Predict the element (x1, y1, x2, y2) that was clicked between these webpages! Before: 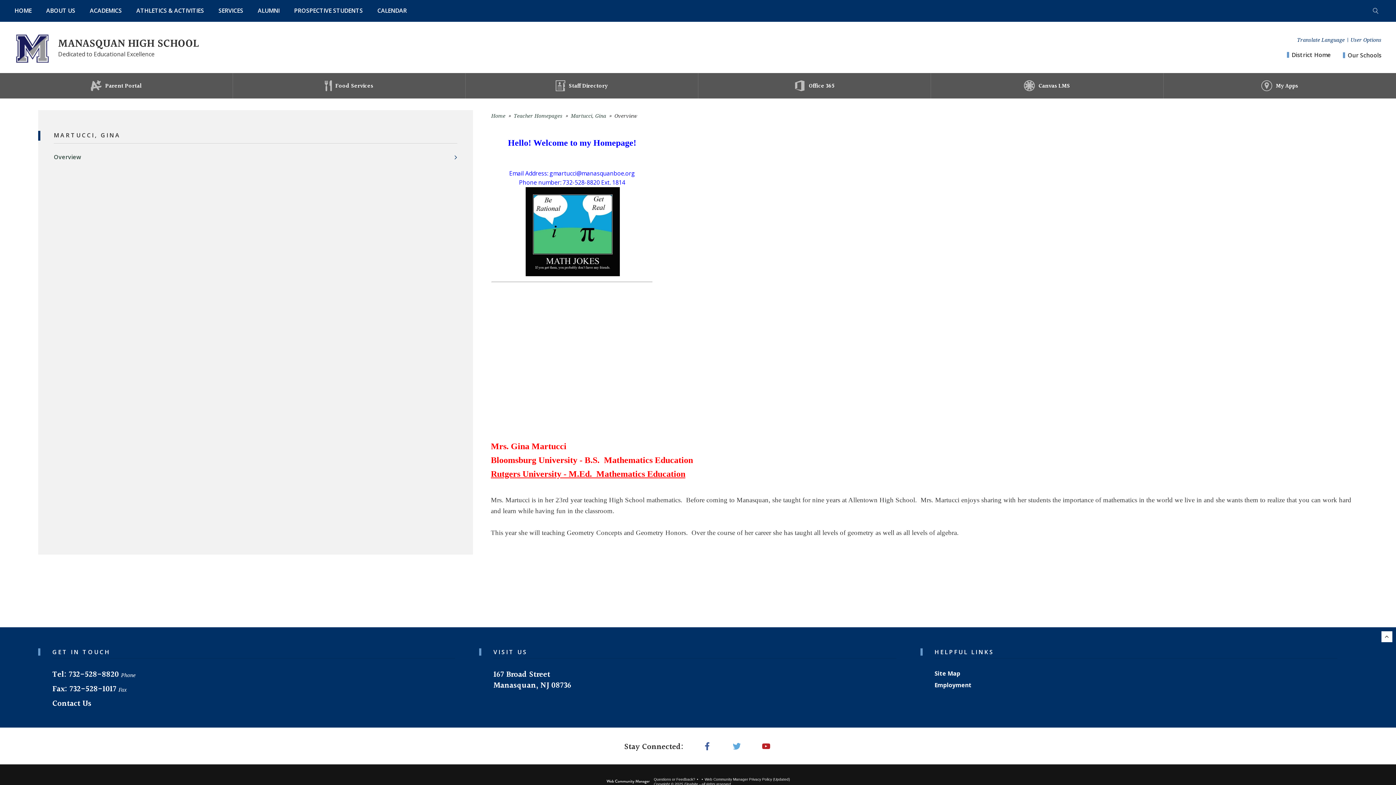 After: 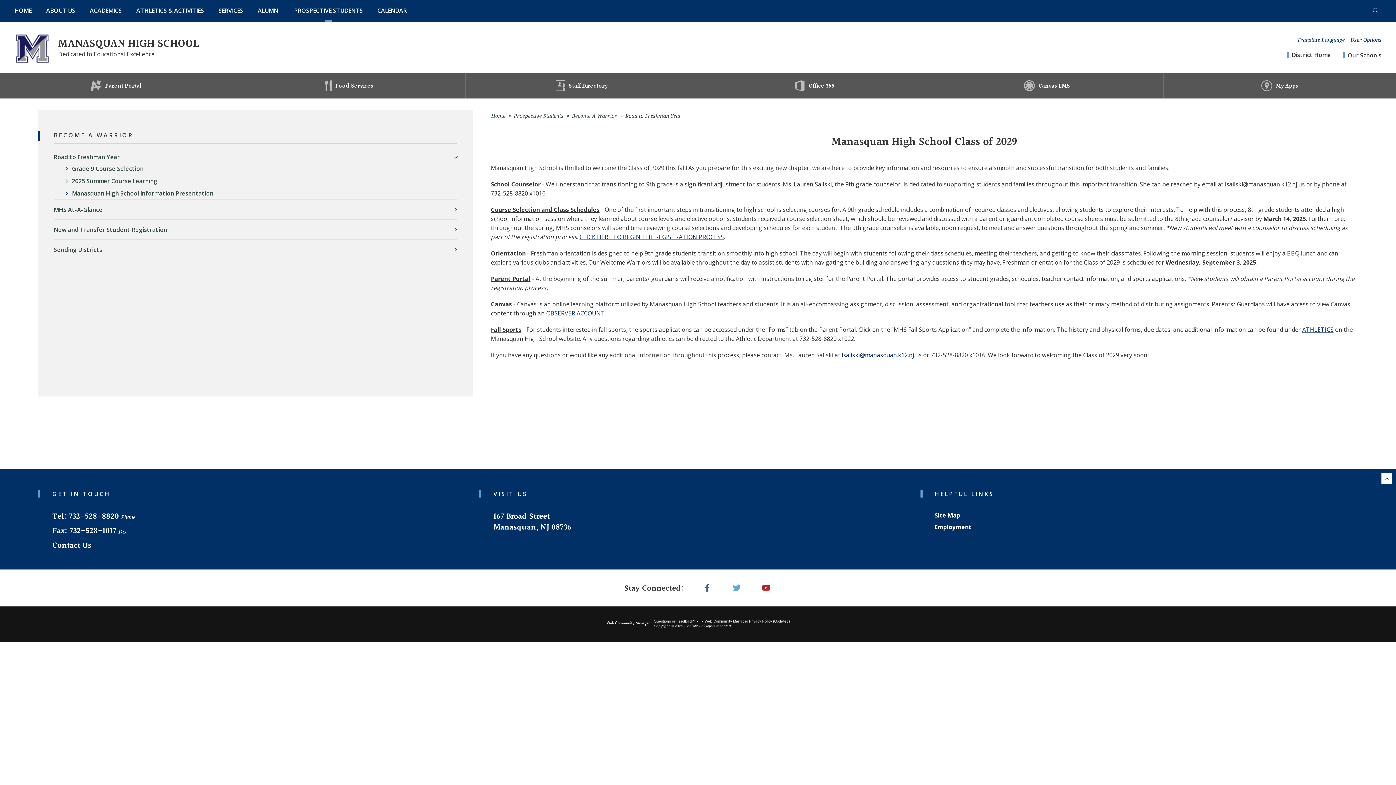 Action: bbox: (286, 0, 370, 21) label: PROSPECTIVE STUDENTS